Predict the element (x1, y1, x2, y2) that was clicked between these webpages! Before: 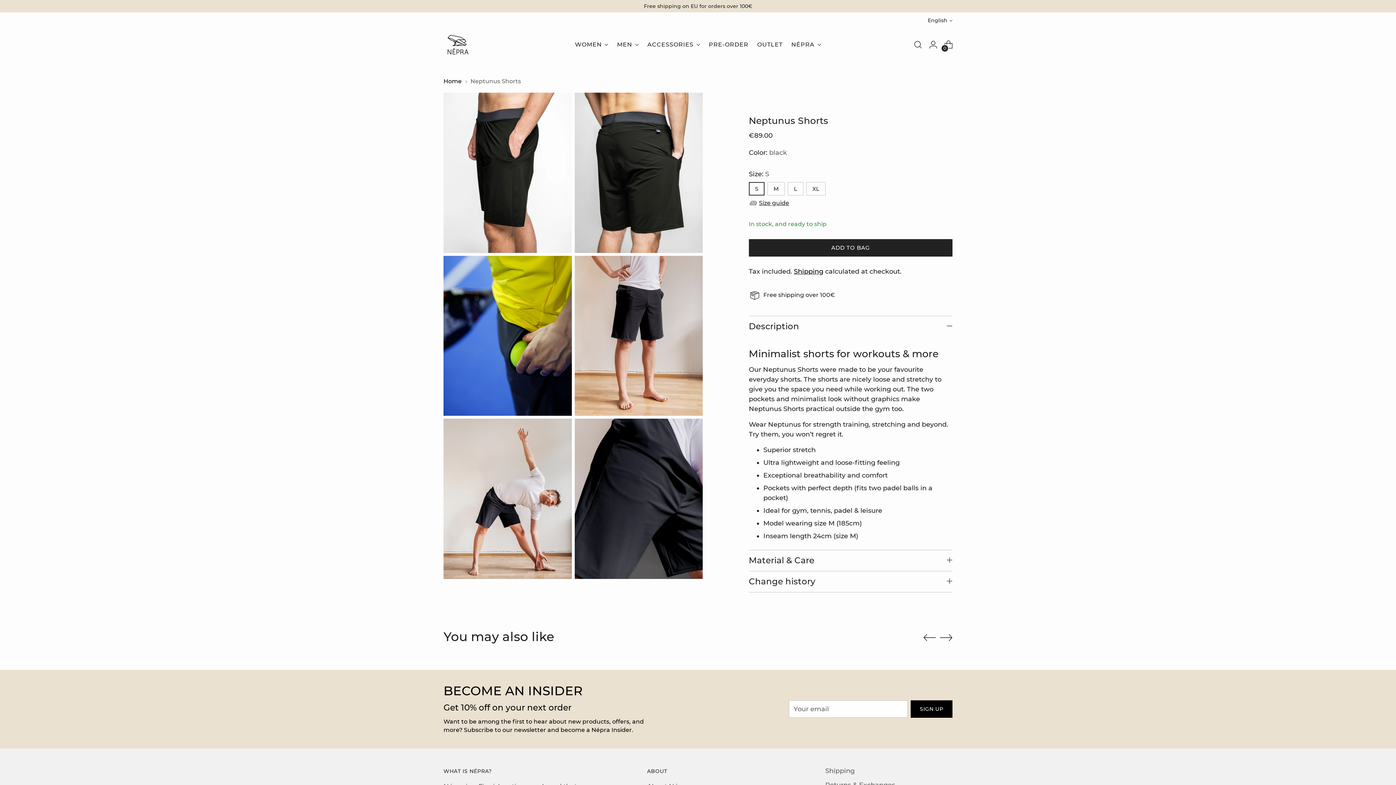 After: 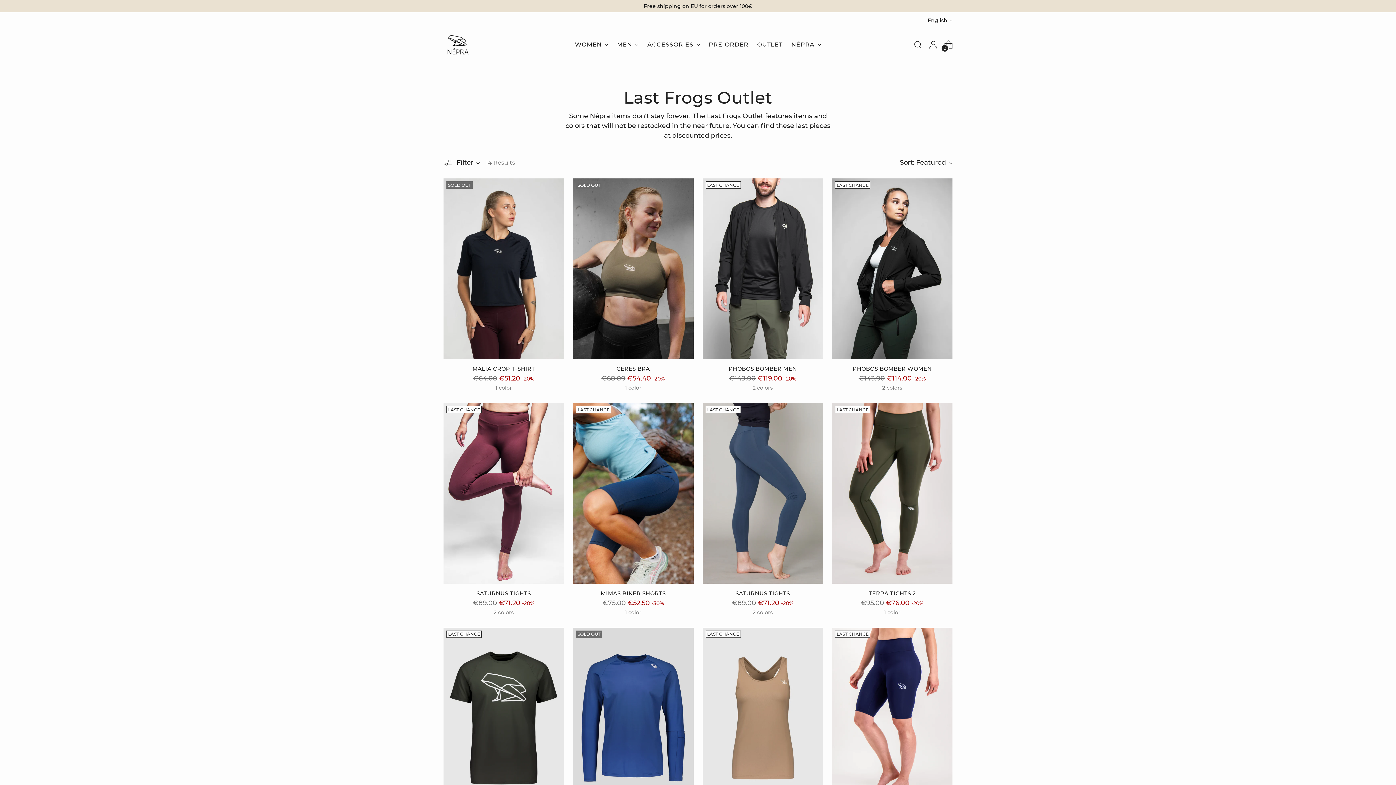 Action: label: OUTLET bbox: (757, 36, 782, 52)